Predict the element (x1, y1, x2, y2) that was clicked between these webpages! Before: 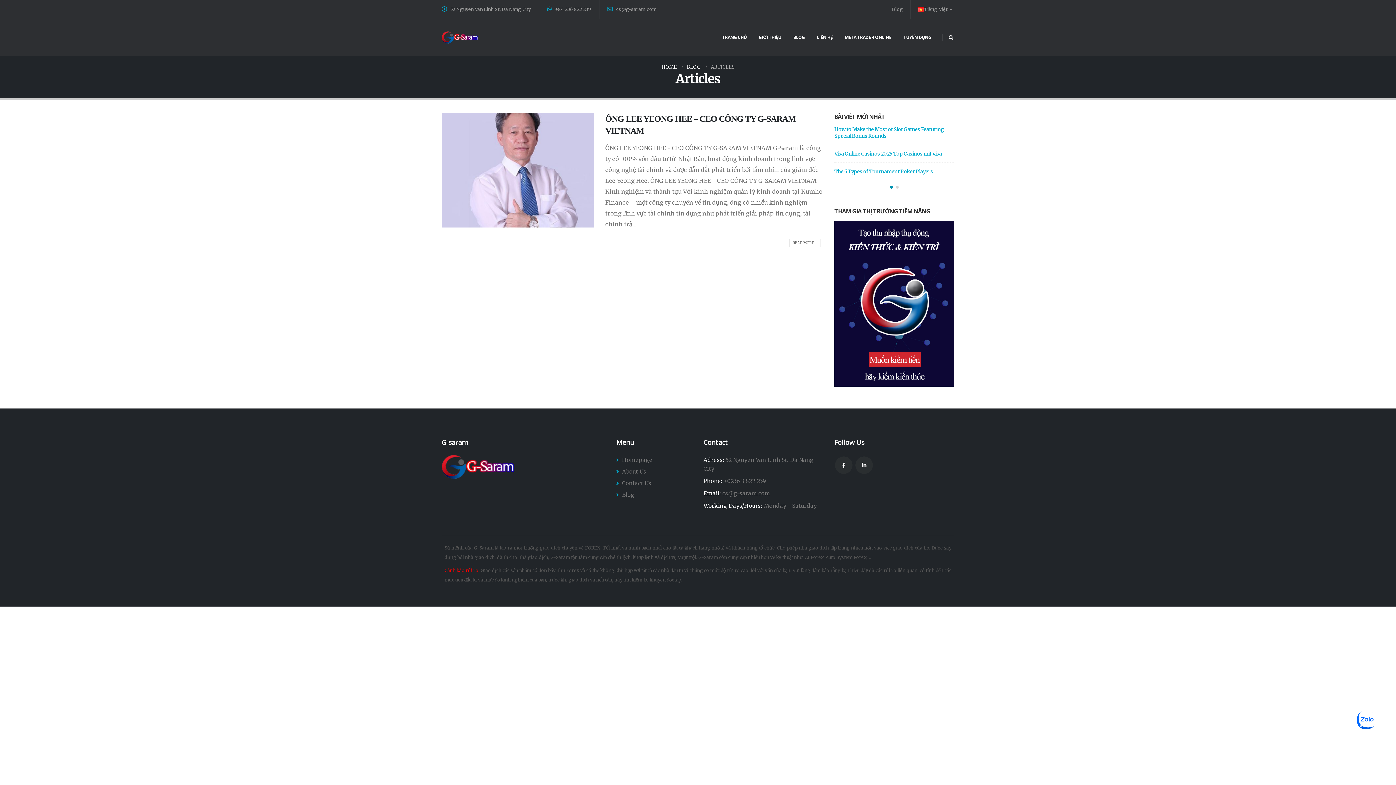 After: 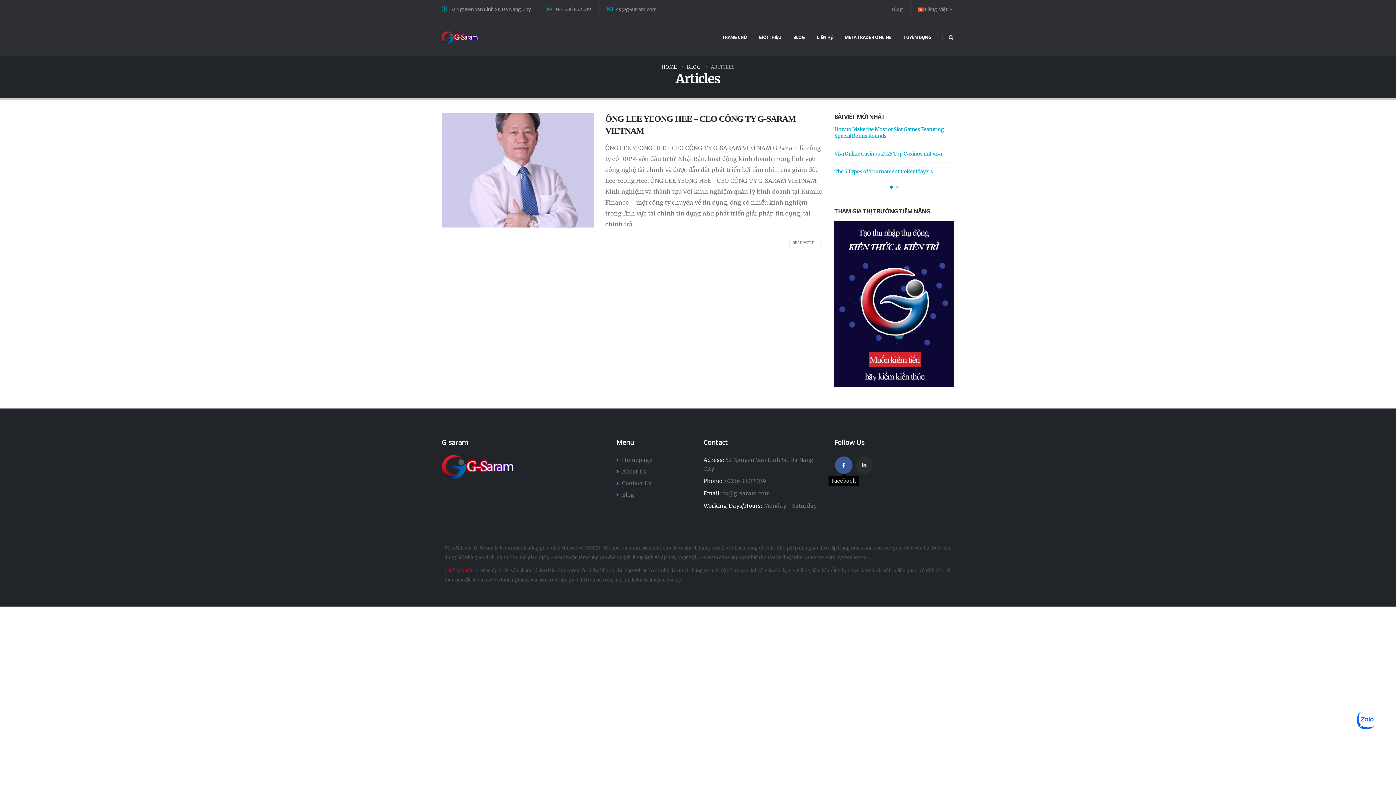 Action: bbox: (835, 456, 852, 474) label: Facebook